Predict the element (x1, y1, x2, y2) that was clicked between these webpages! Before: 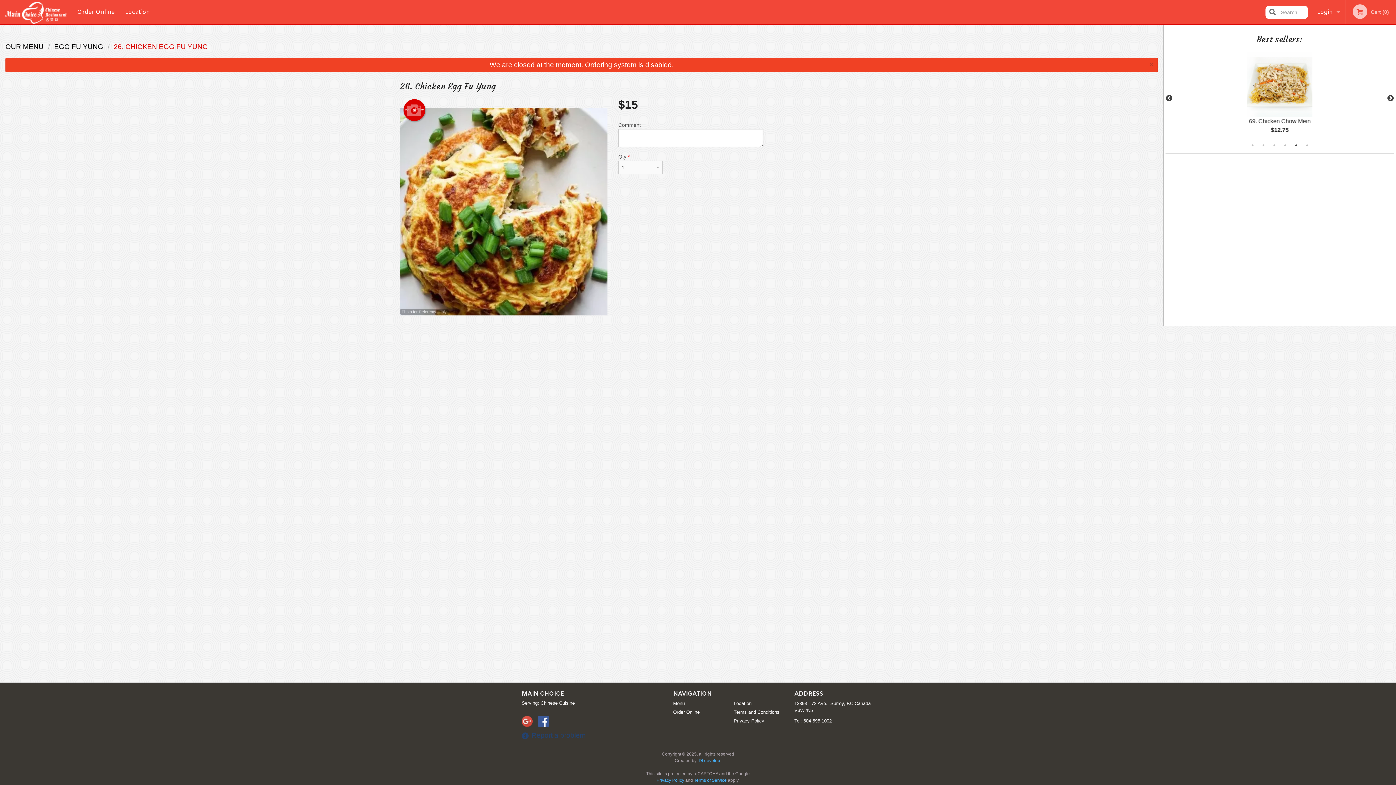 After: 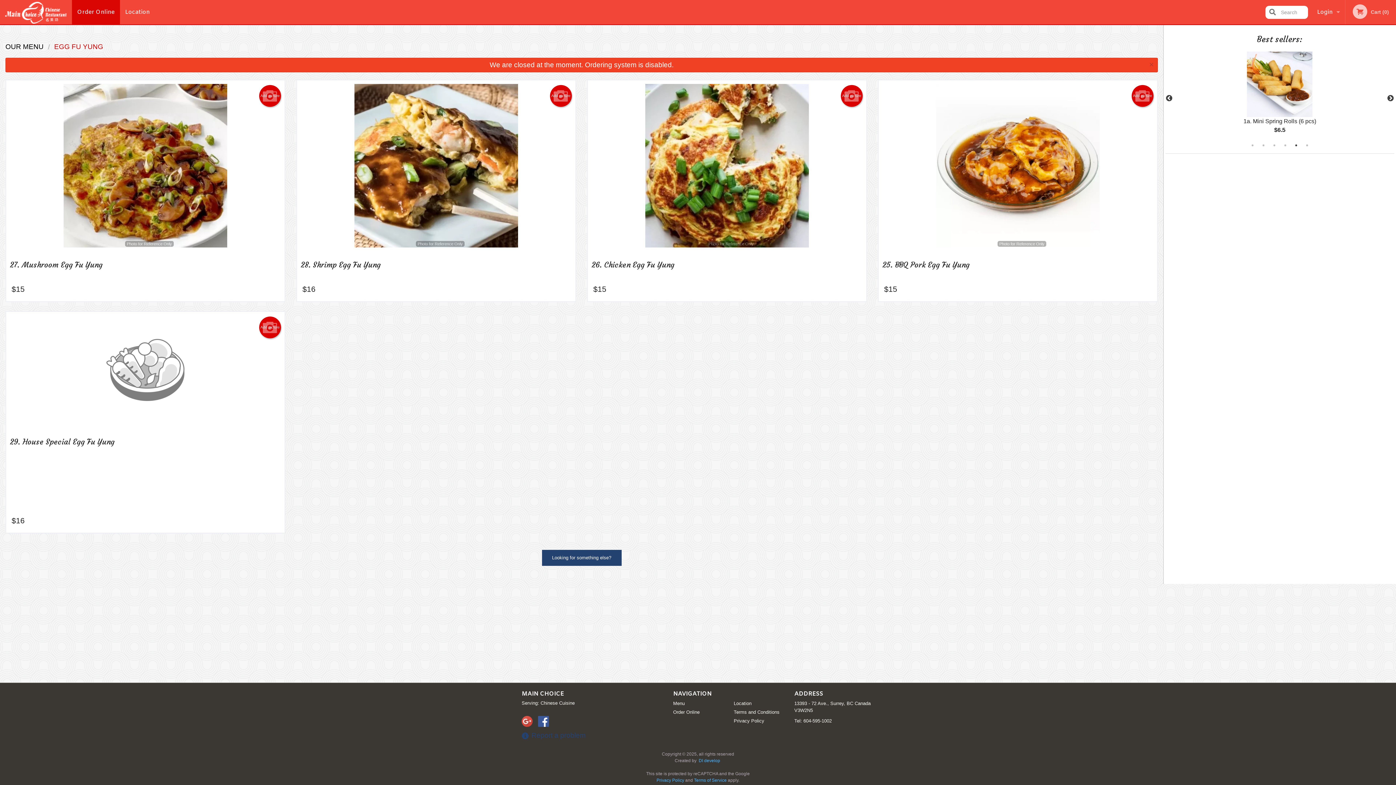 Action: bbox: (54, 42, 103, 50) label: EGG FU YUNG